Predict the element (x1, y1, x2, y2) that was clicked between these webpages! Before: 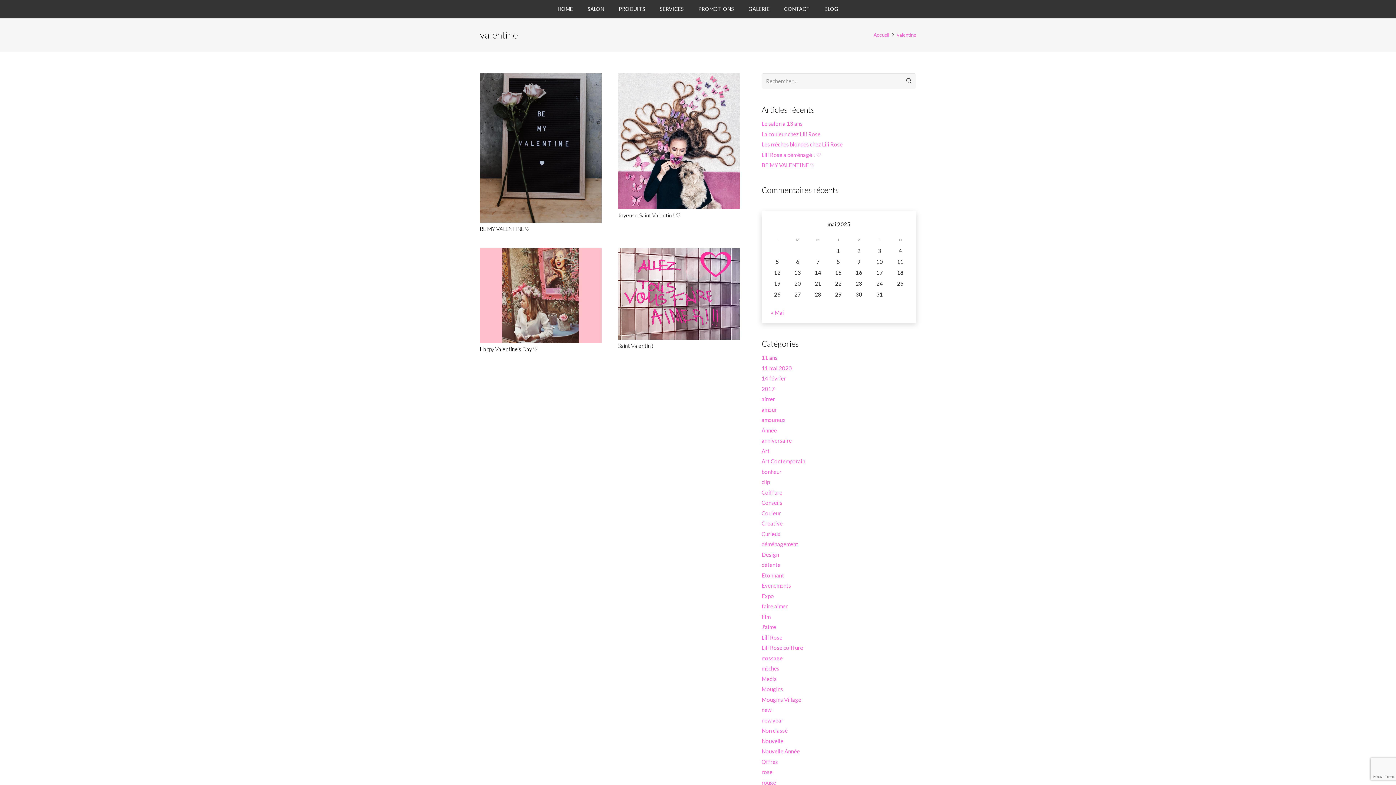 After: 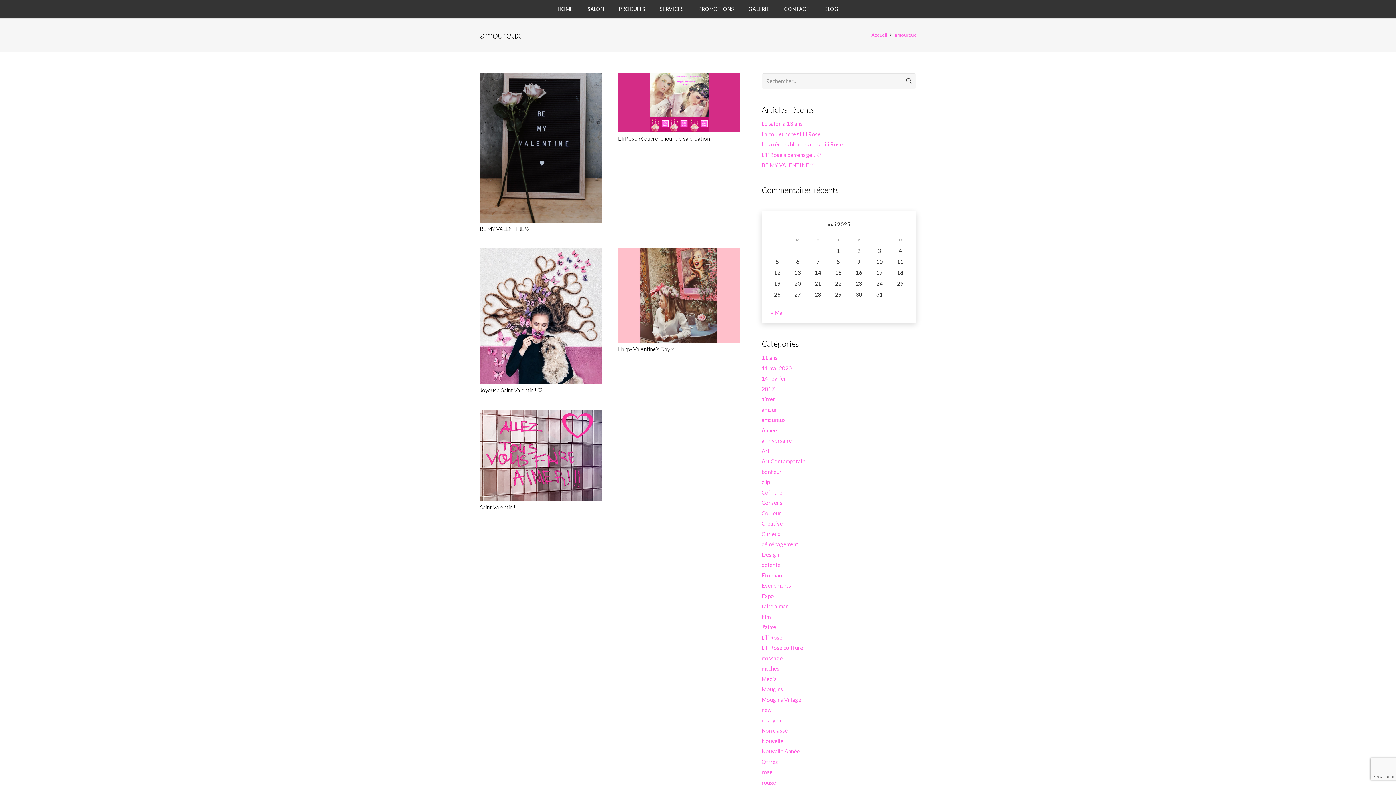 Action: bbox: (761, 416, 785, 423) label: amoureux